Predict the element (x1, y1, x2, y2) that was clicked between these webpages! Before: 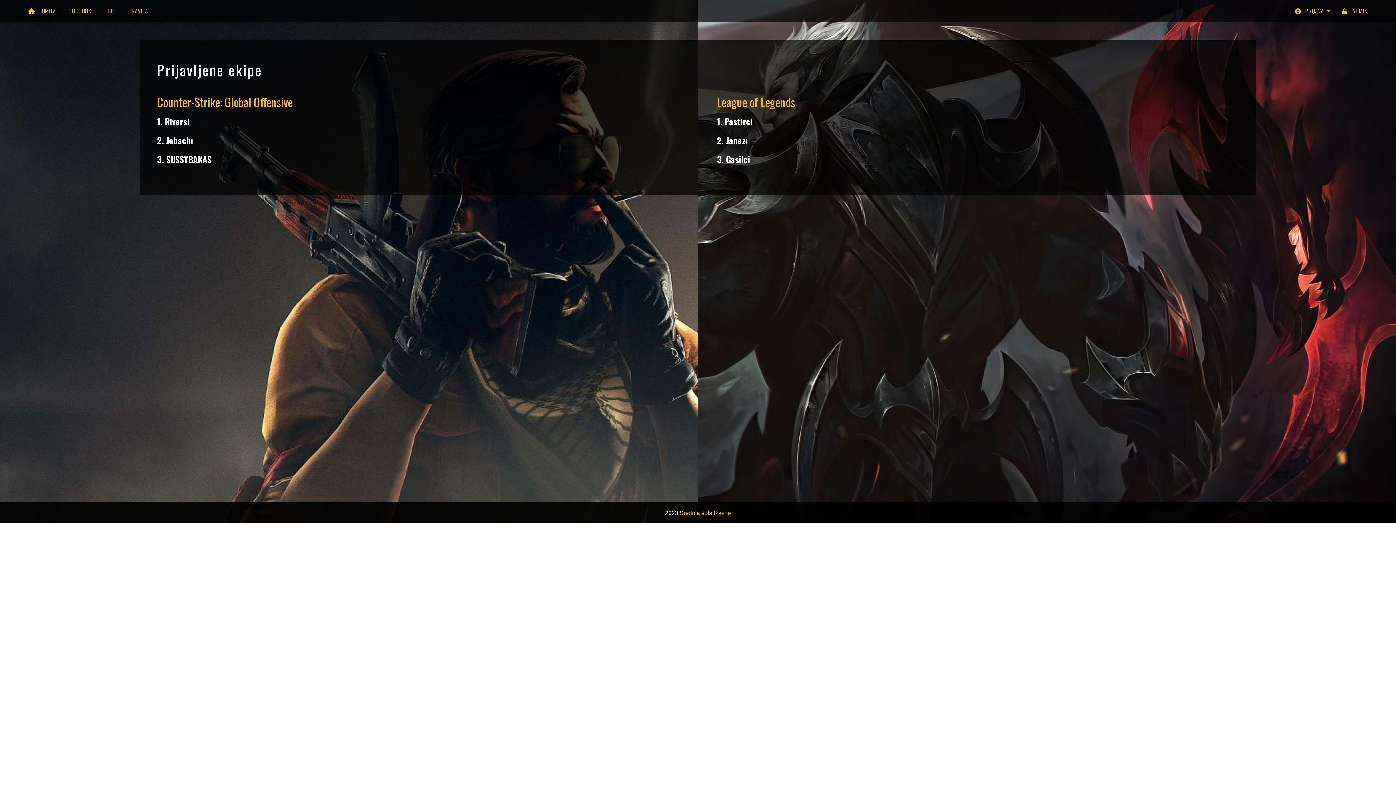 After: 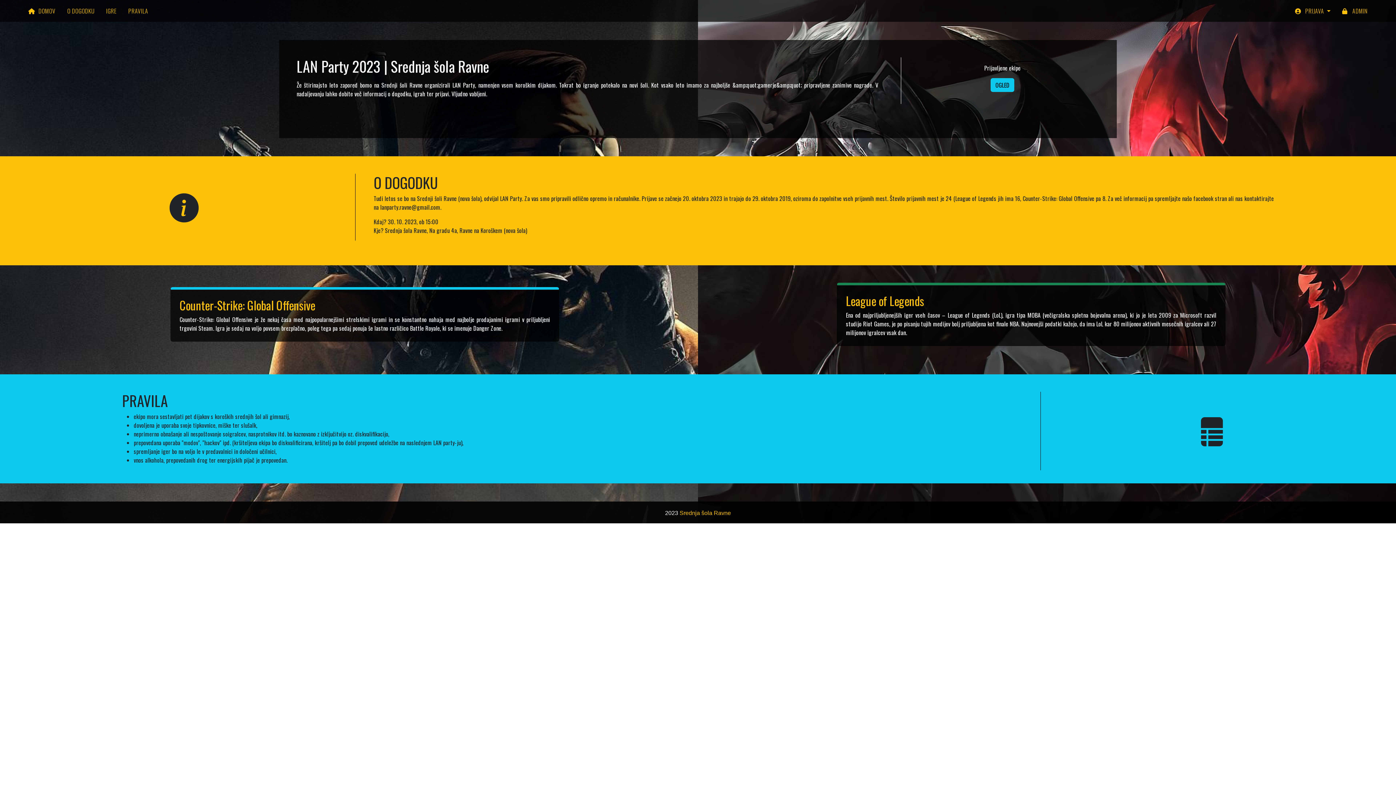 Action: bbox: (100, 3, 122, 18) label: IGRE